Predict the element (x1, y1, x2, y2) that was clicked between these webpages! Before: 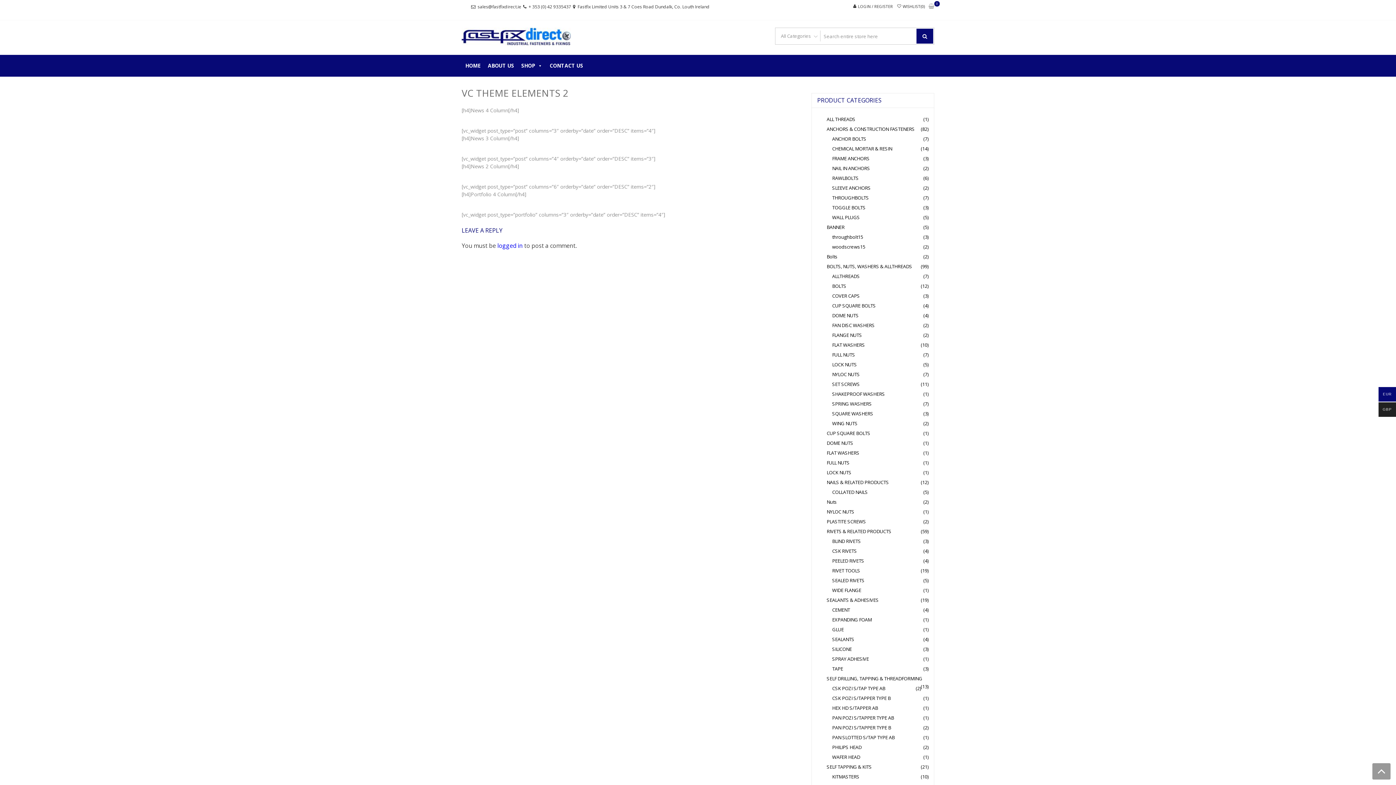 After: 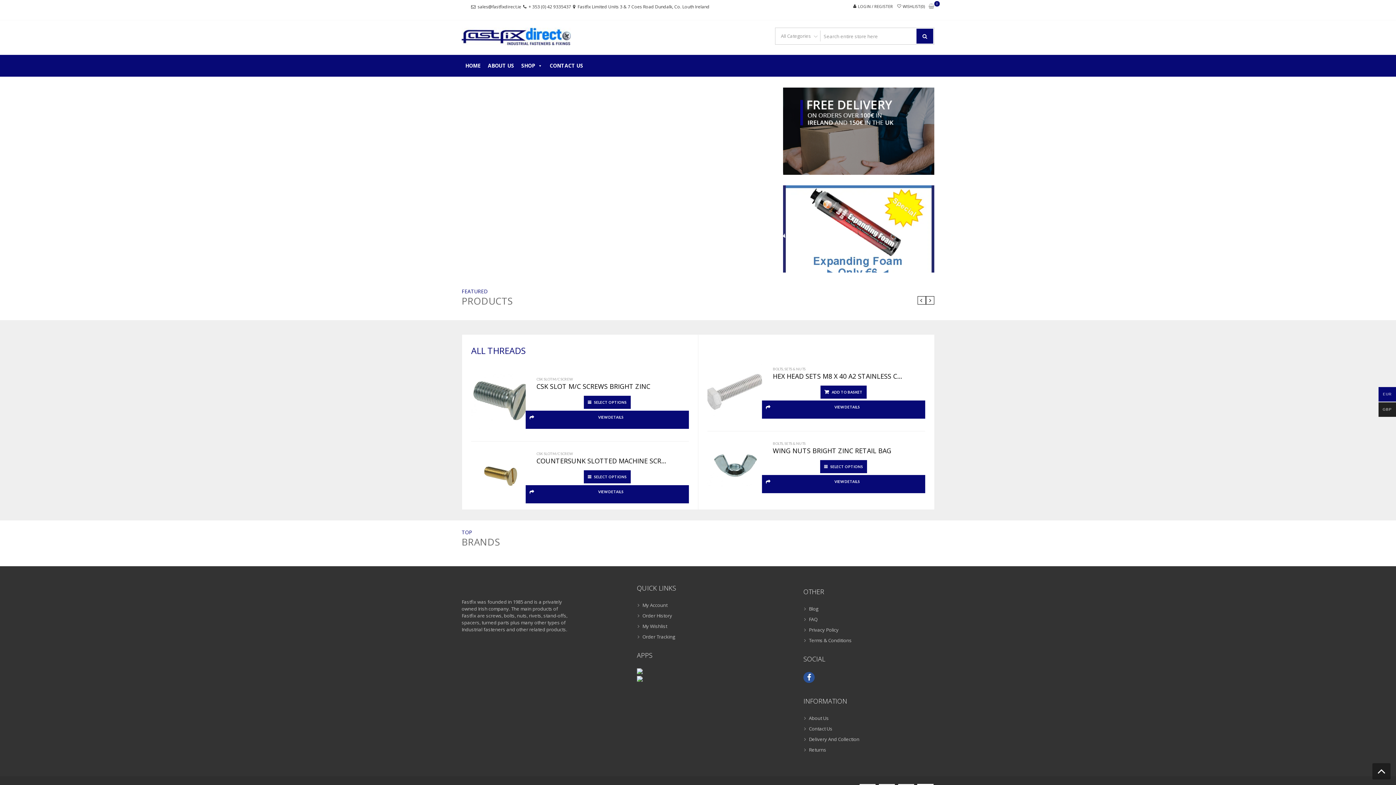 Action: bbox: (461, 27, 570, 47)